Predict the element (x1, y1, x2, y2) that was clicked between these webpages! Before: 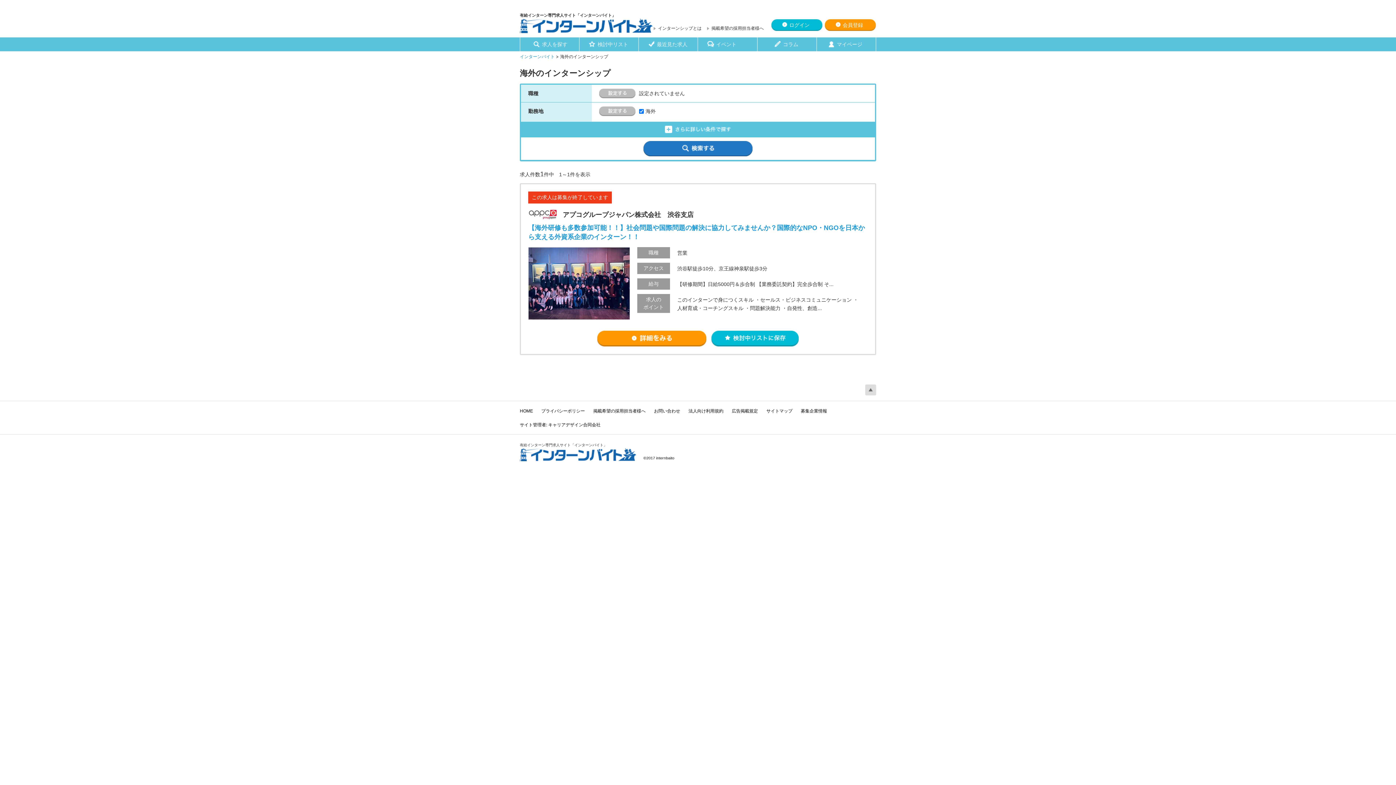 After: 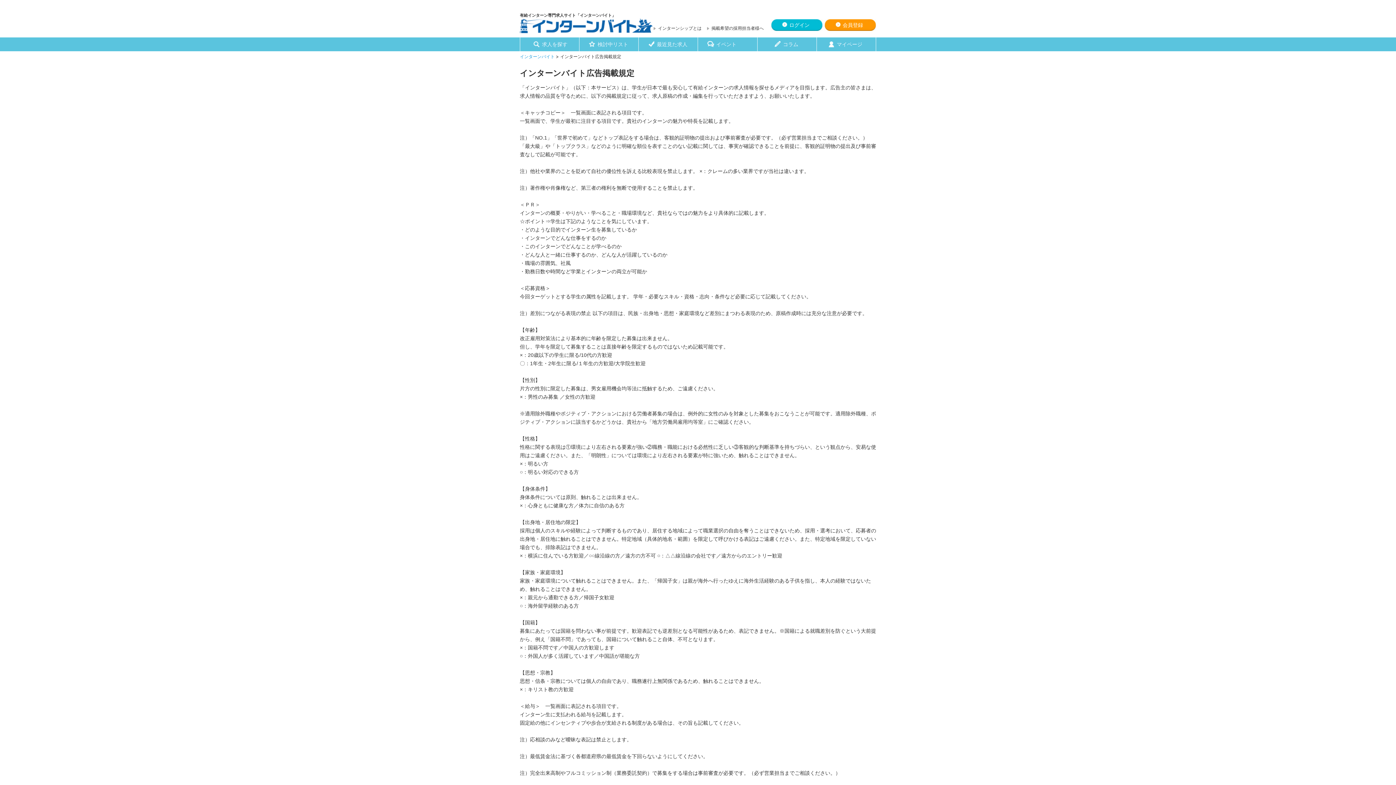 Action: bbox: (732, 408, 758, 413) label: 広告掲載規定